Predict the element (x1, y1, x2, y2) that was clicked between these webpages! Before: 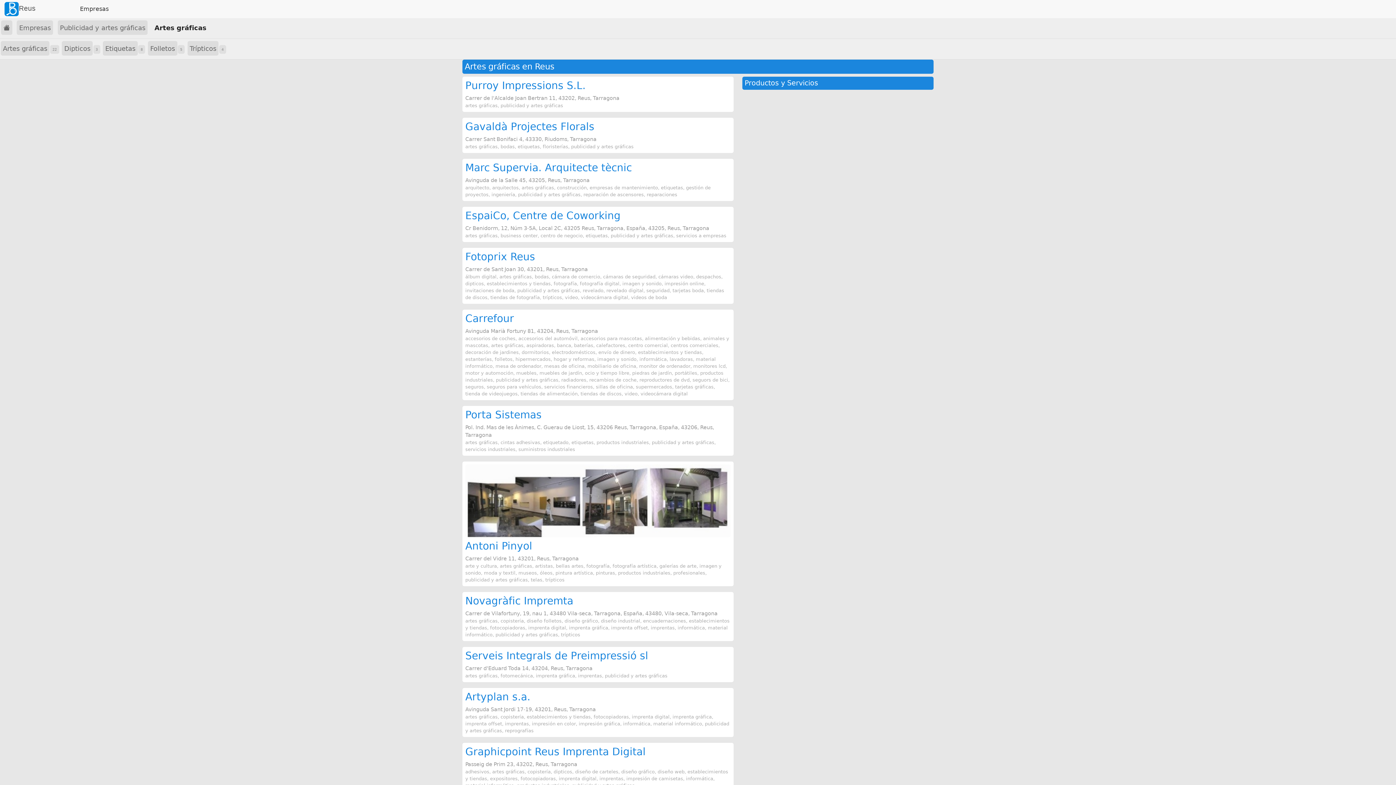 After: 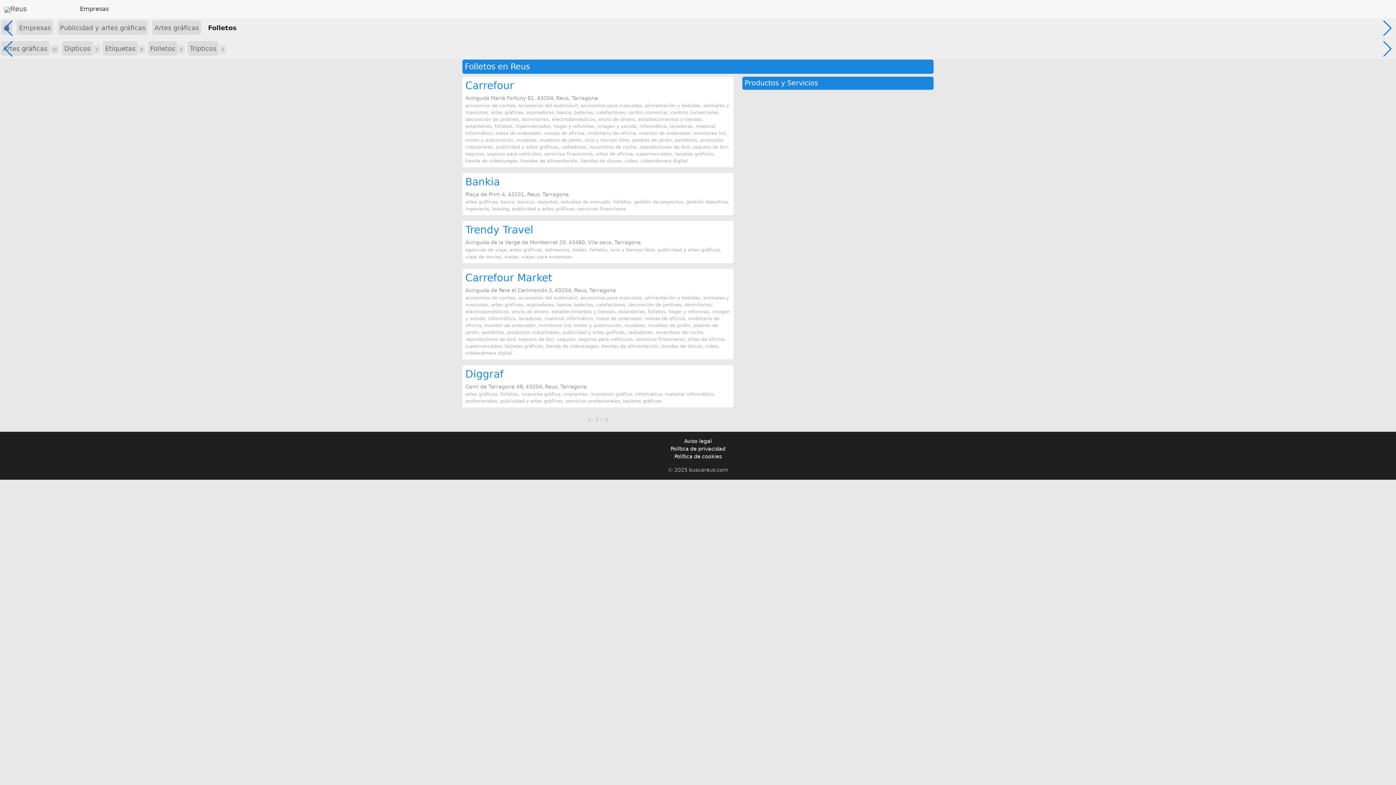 Action: bbox: (147, 41, 177, 55) label: Folletos